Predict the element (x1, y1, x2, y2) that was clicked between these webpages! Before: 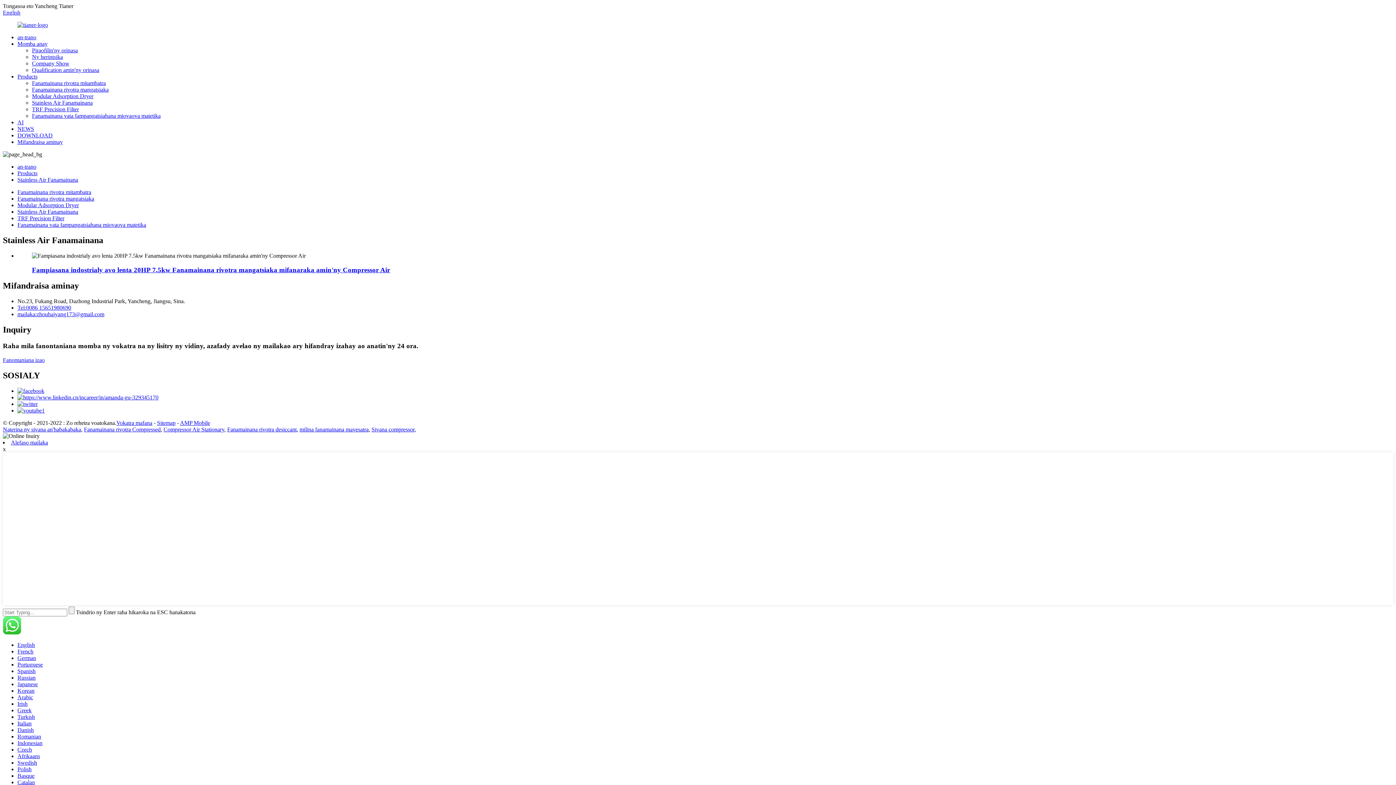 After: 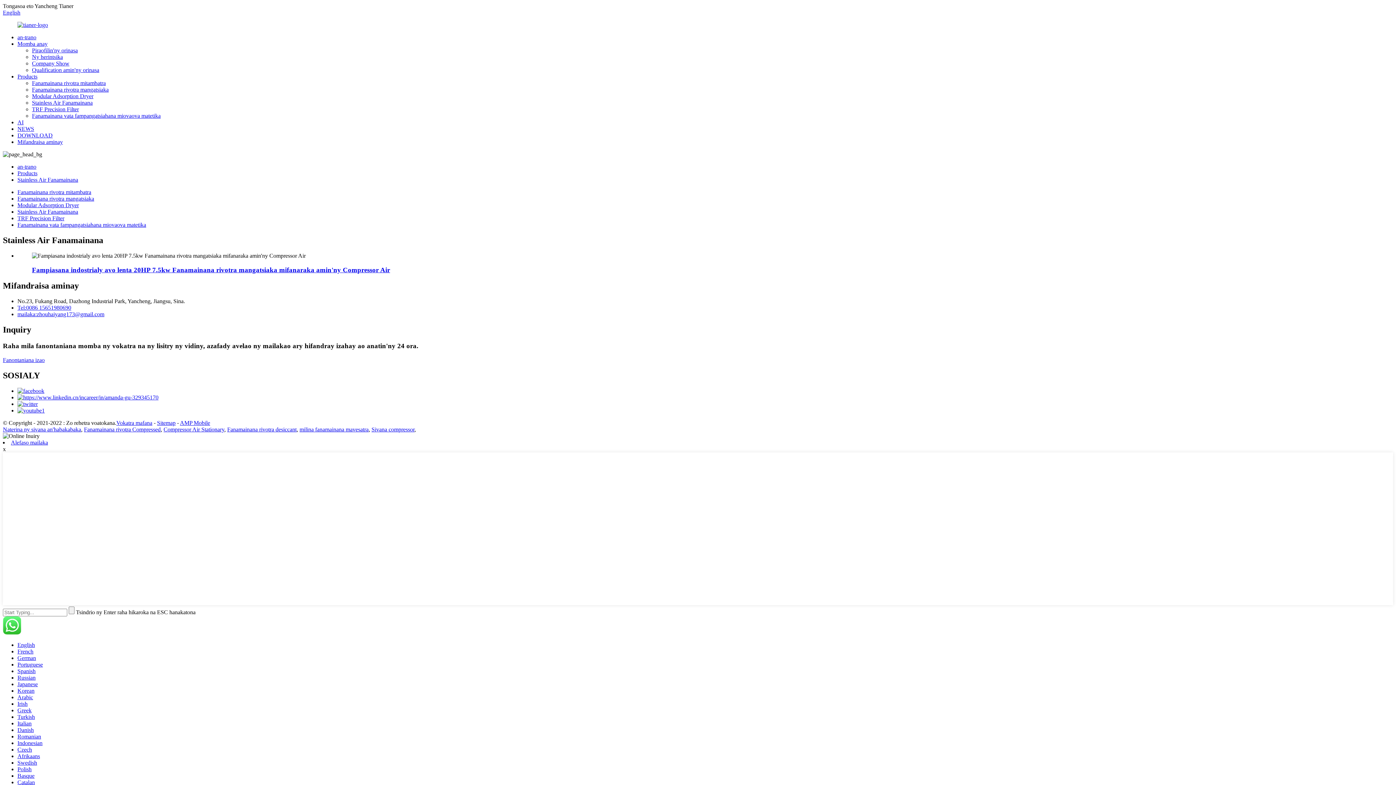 Action: label: Greek bbox: (17, 707, 31, 713)